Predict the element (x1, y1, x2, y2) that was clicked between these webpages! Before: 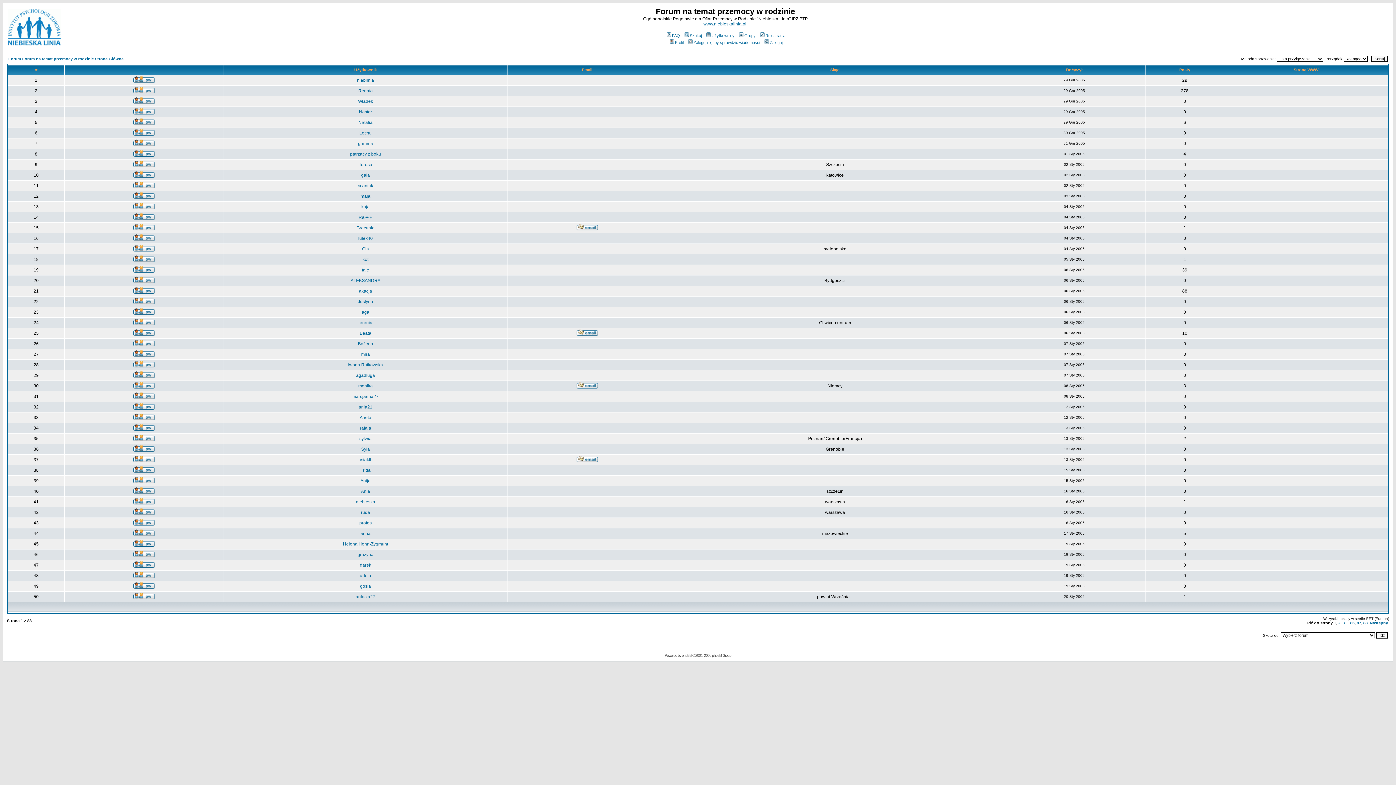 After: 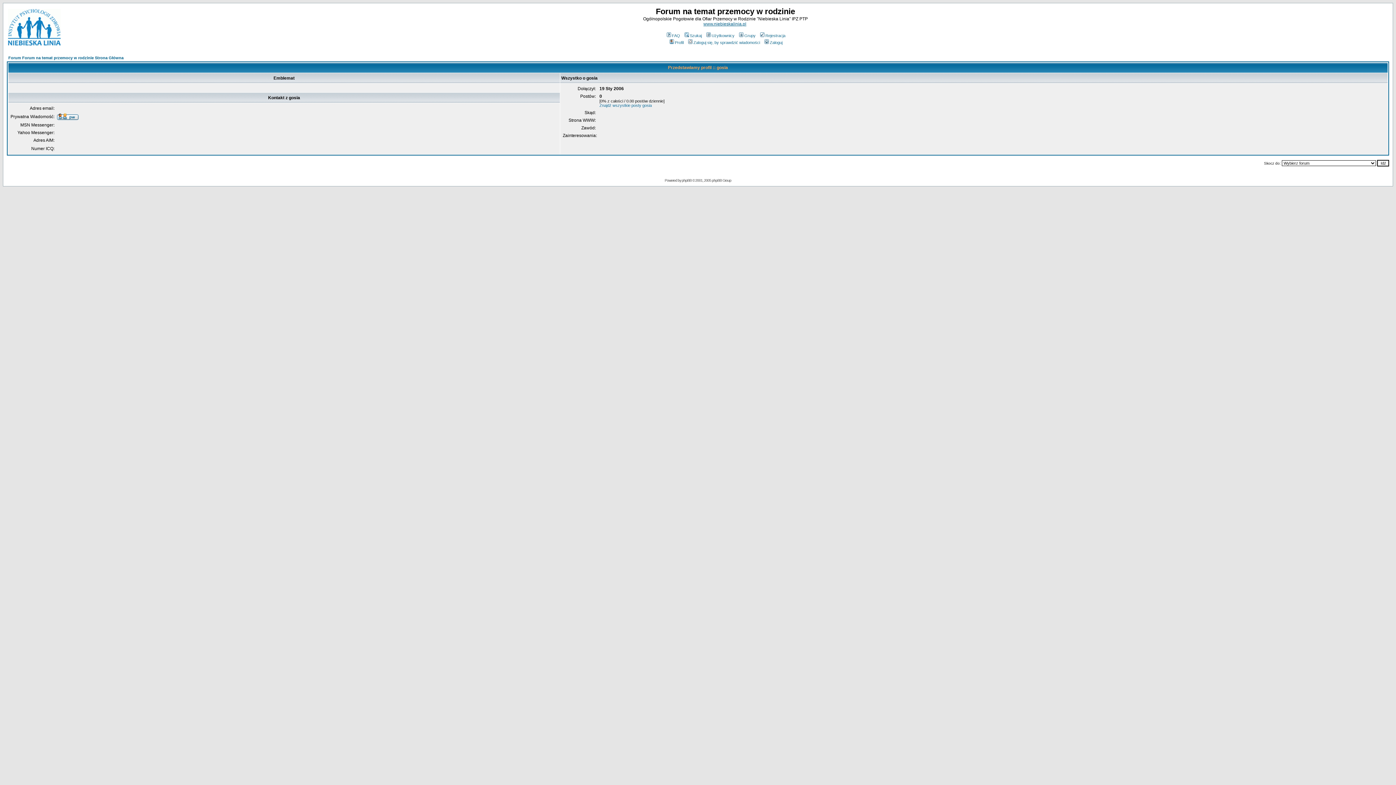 Action: label: gosia bbox: (360, 584, 371, 589)